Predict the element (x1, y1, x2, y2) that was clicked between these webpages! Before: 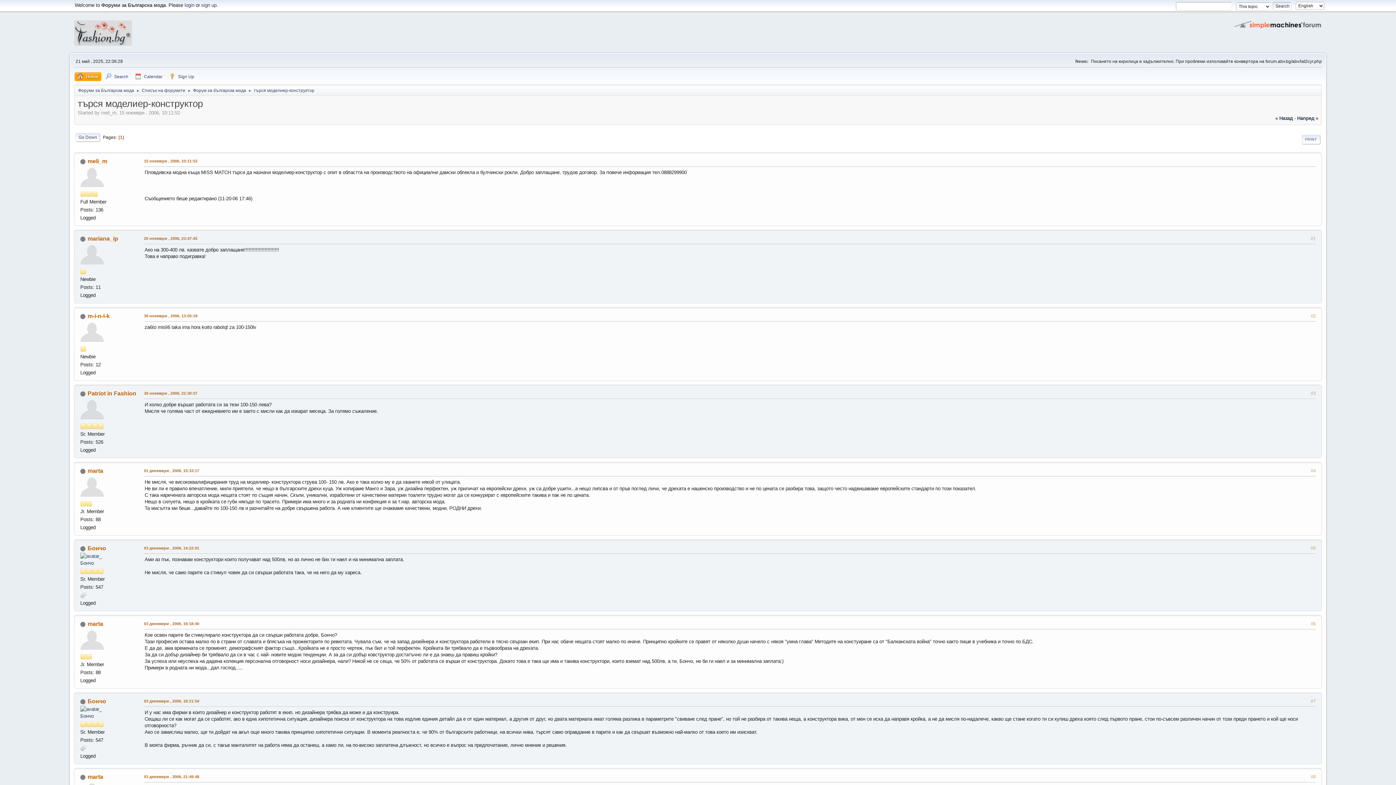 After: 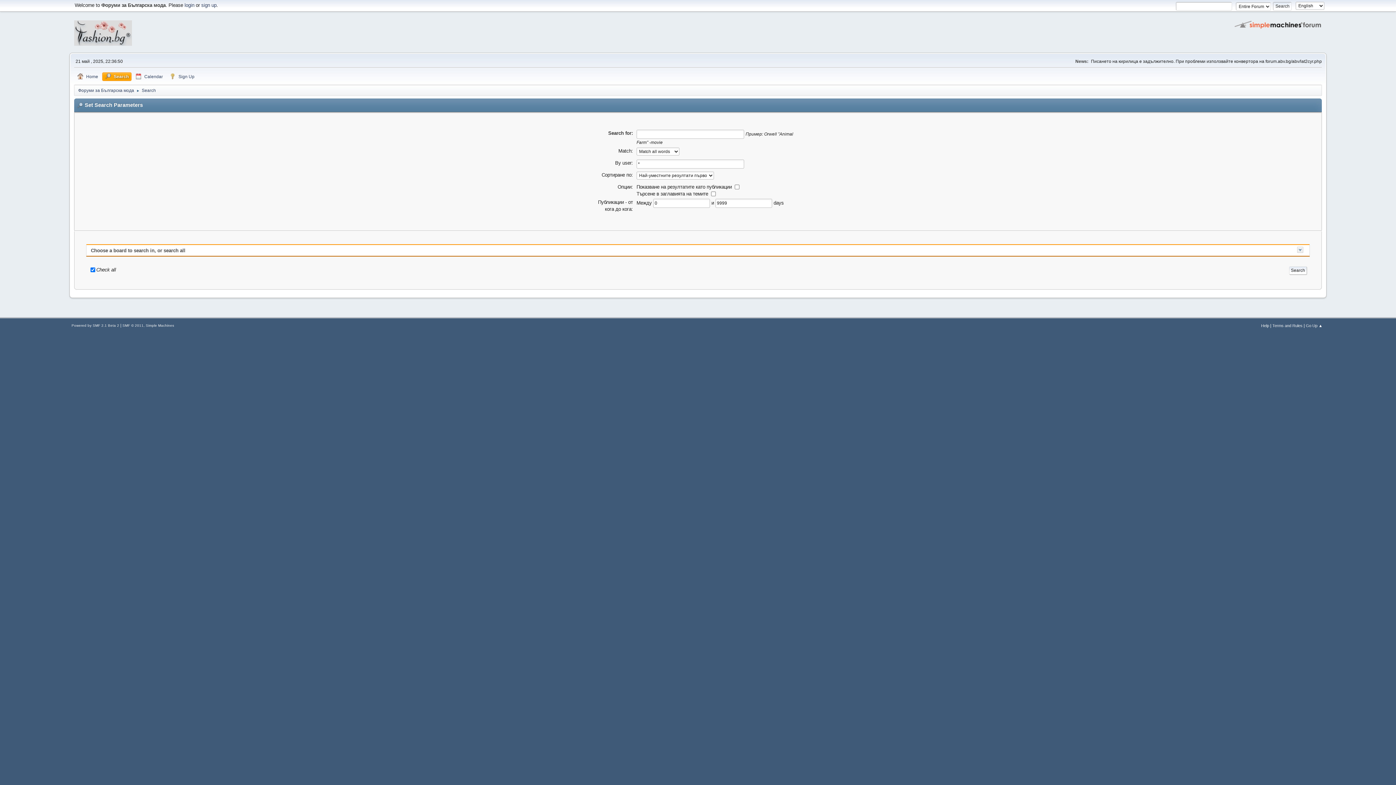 Action: label: Search bbox: (102, 72, 131, 81)